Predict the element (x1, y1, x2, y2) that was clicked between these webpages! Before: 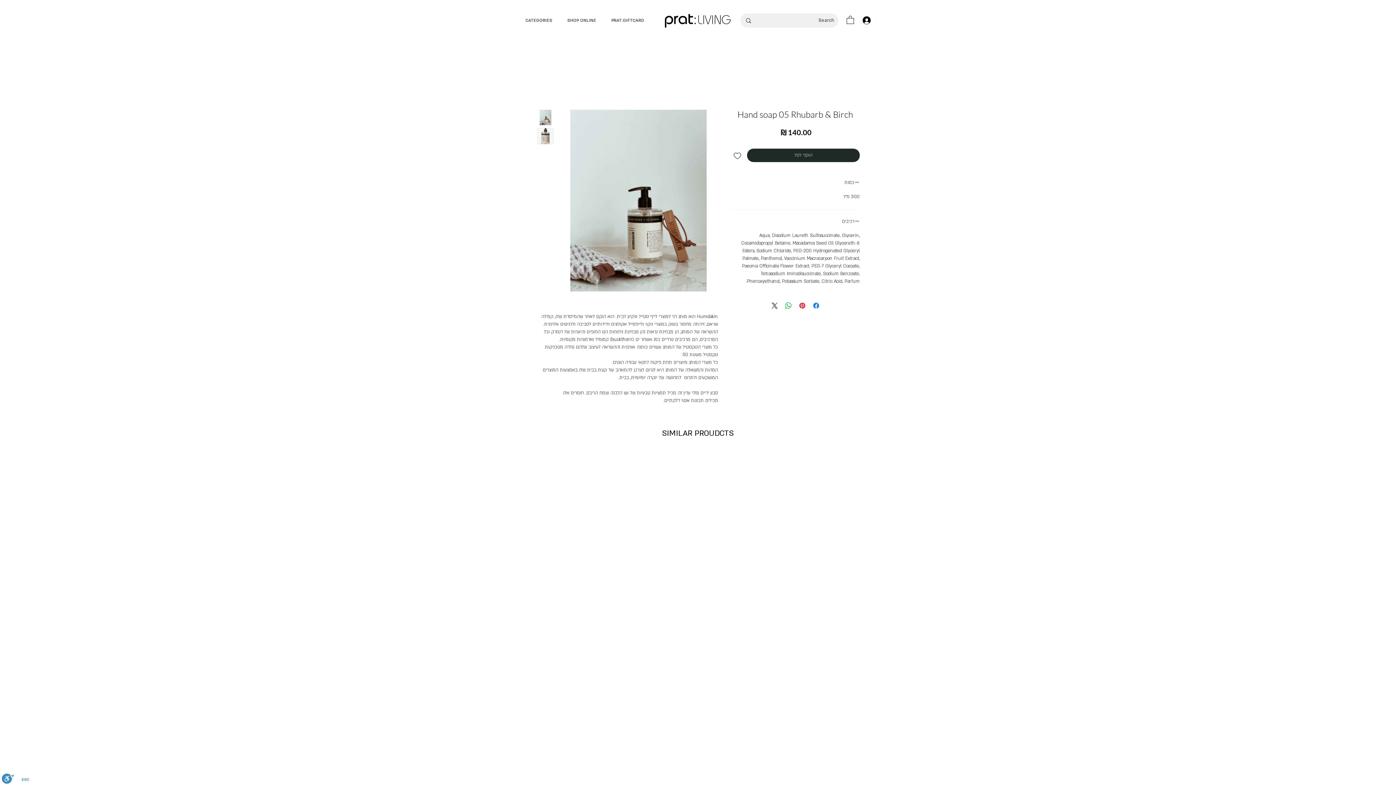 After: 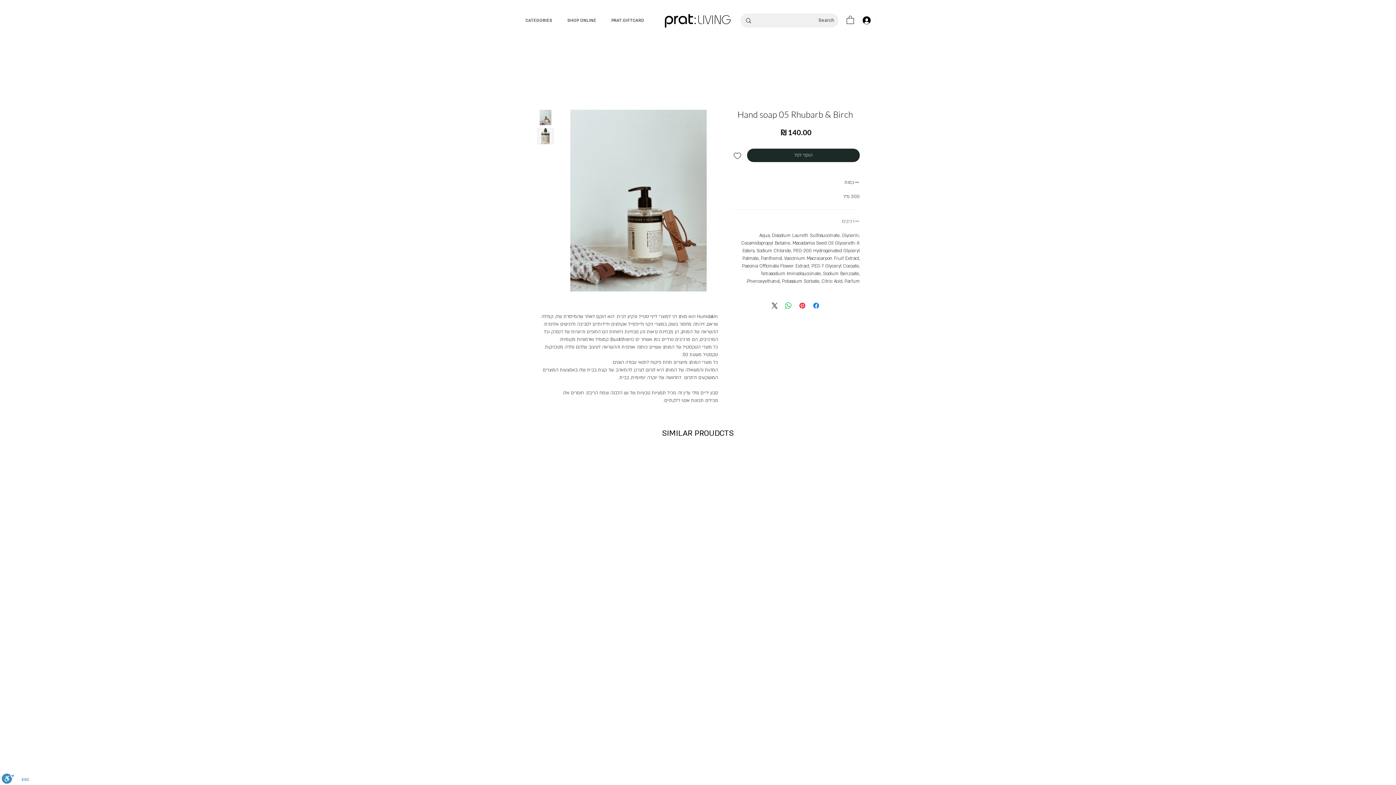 Action: label: רכיבים bbox: (730, 218, 860, 225)